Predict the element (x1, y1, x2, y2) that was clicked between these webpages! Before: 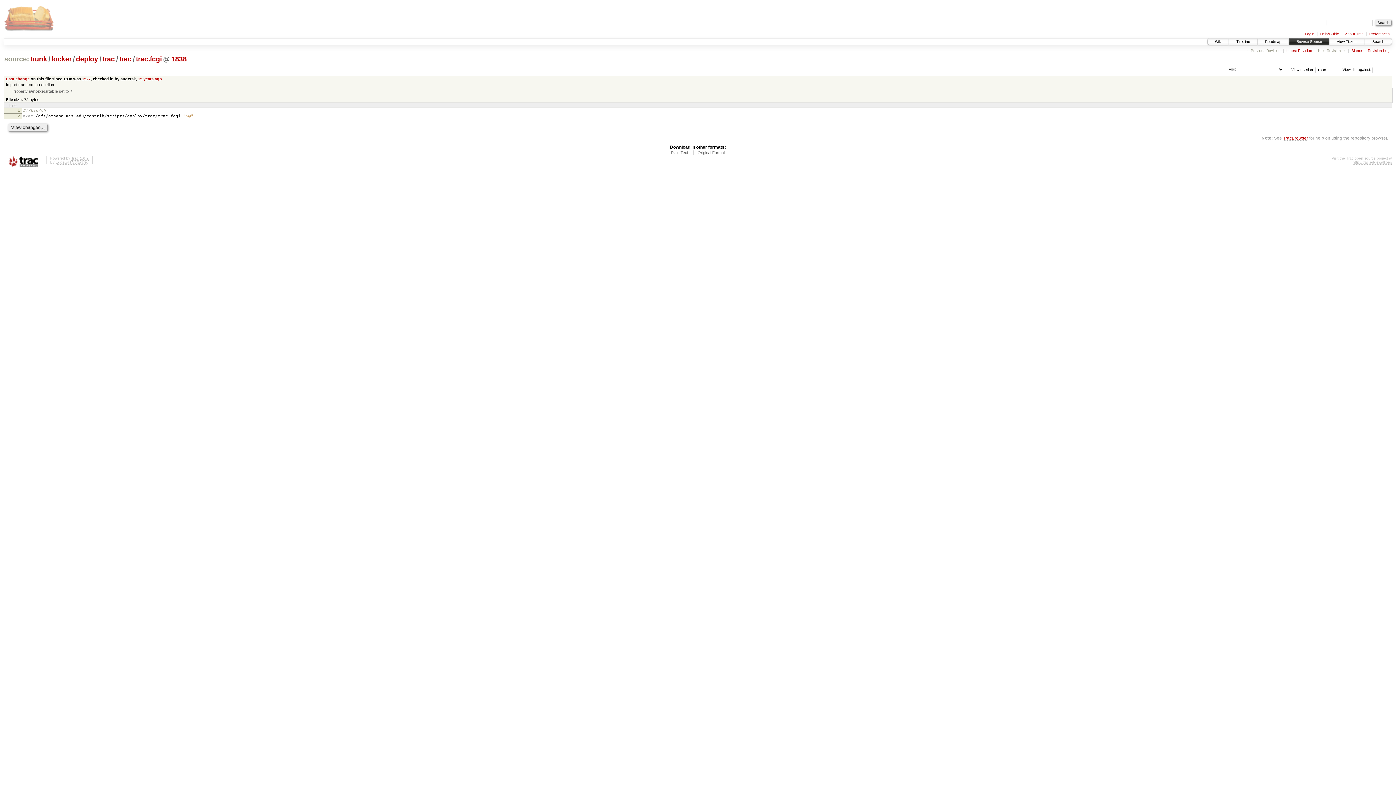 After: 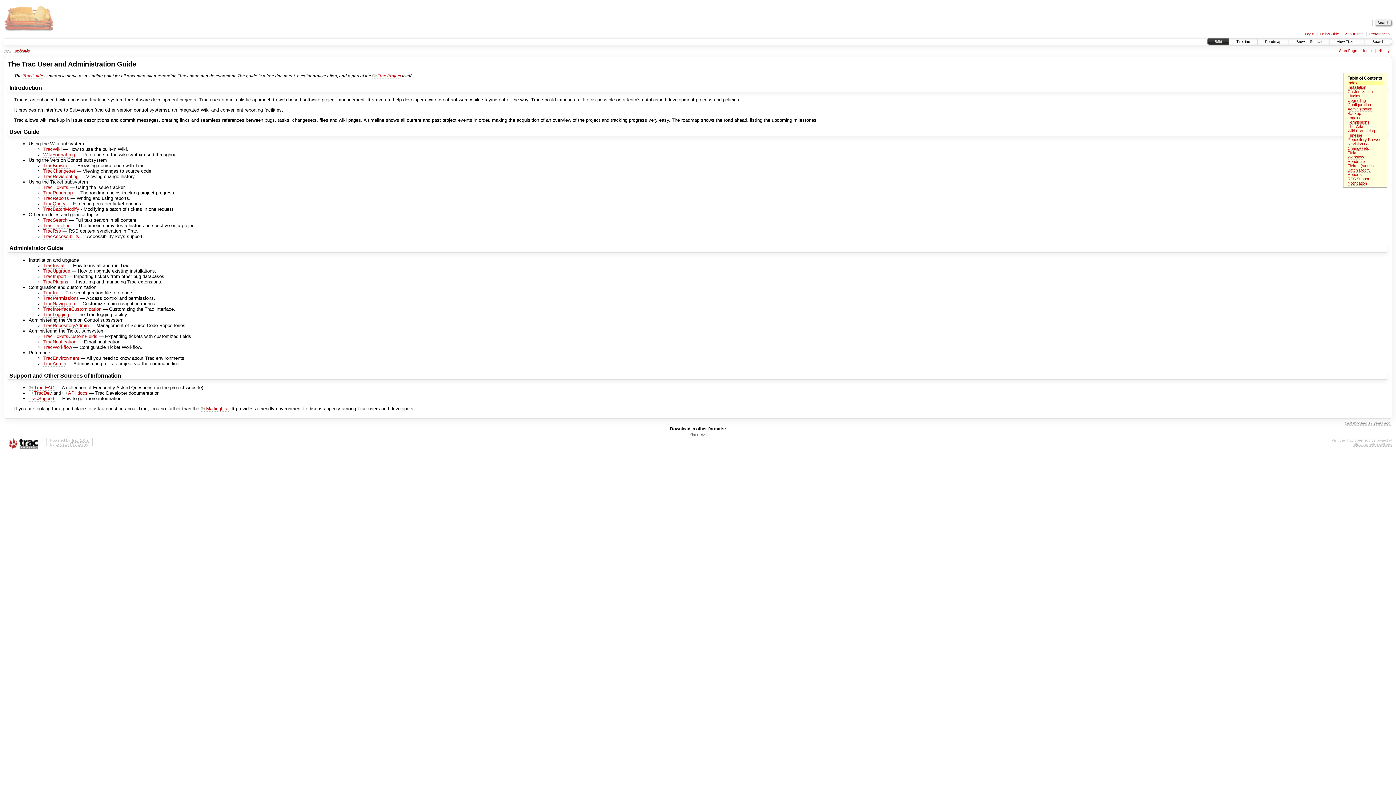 Action: label: Help/Guide bbox: (1320, 31, 1339, 36)